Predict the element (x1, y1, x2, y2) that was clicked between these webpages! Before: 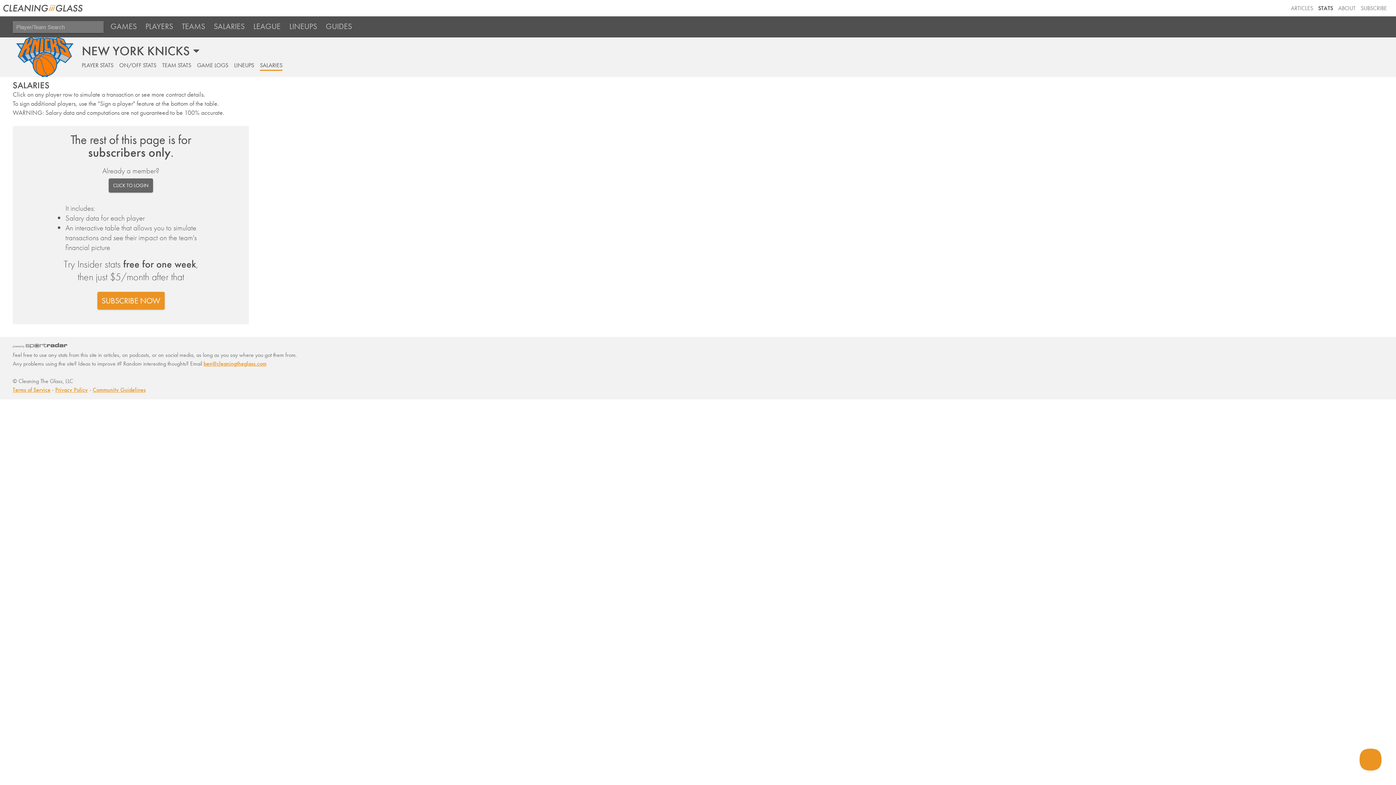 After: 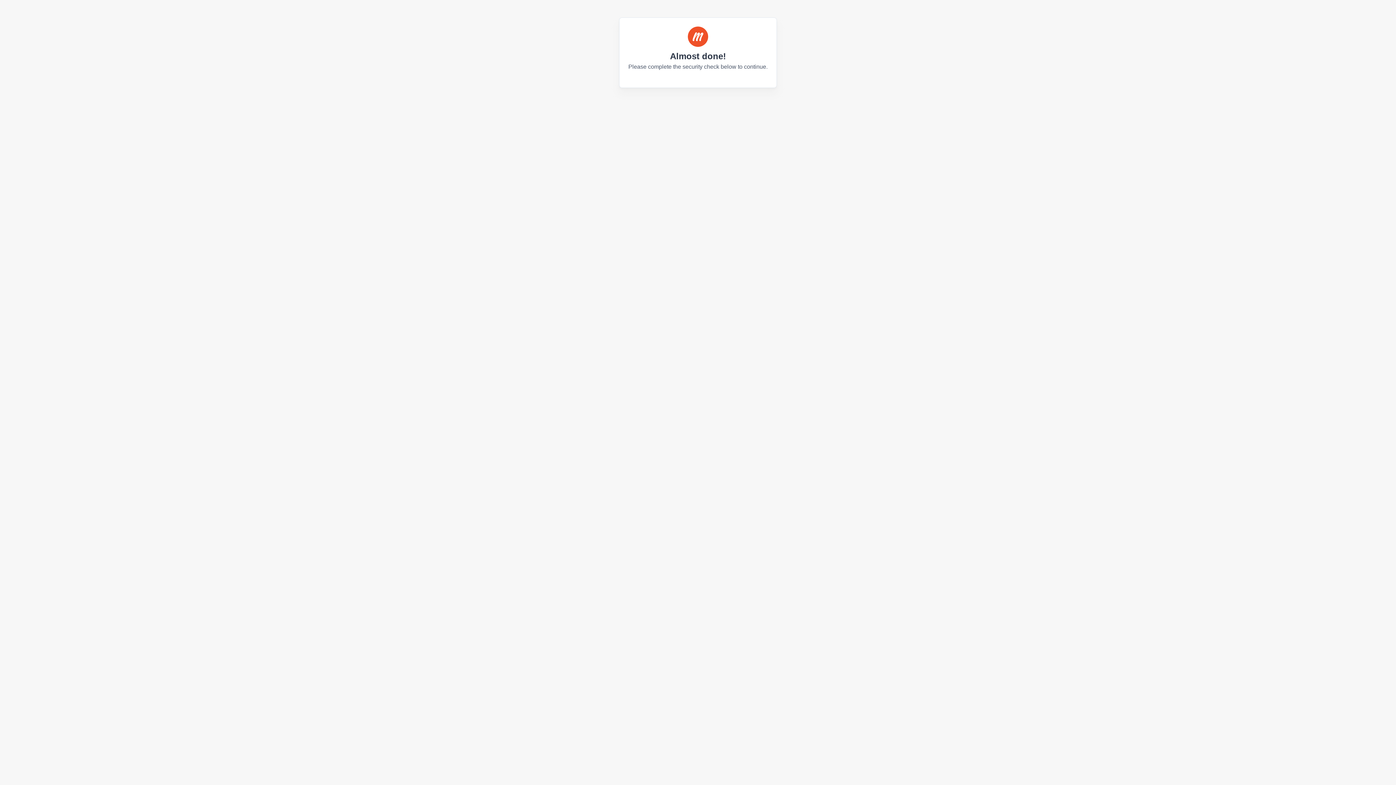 Action: bbox: (1361, 4, 1387, 12) label: SUBSCRIBE